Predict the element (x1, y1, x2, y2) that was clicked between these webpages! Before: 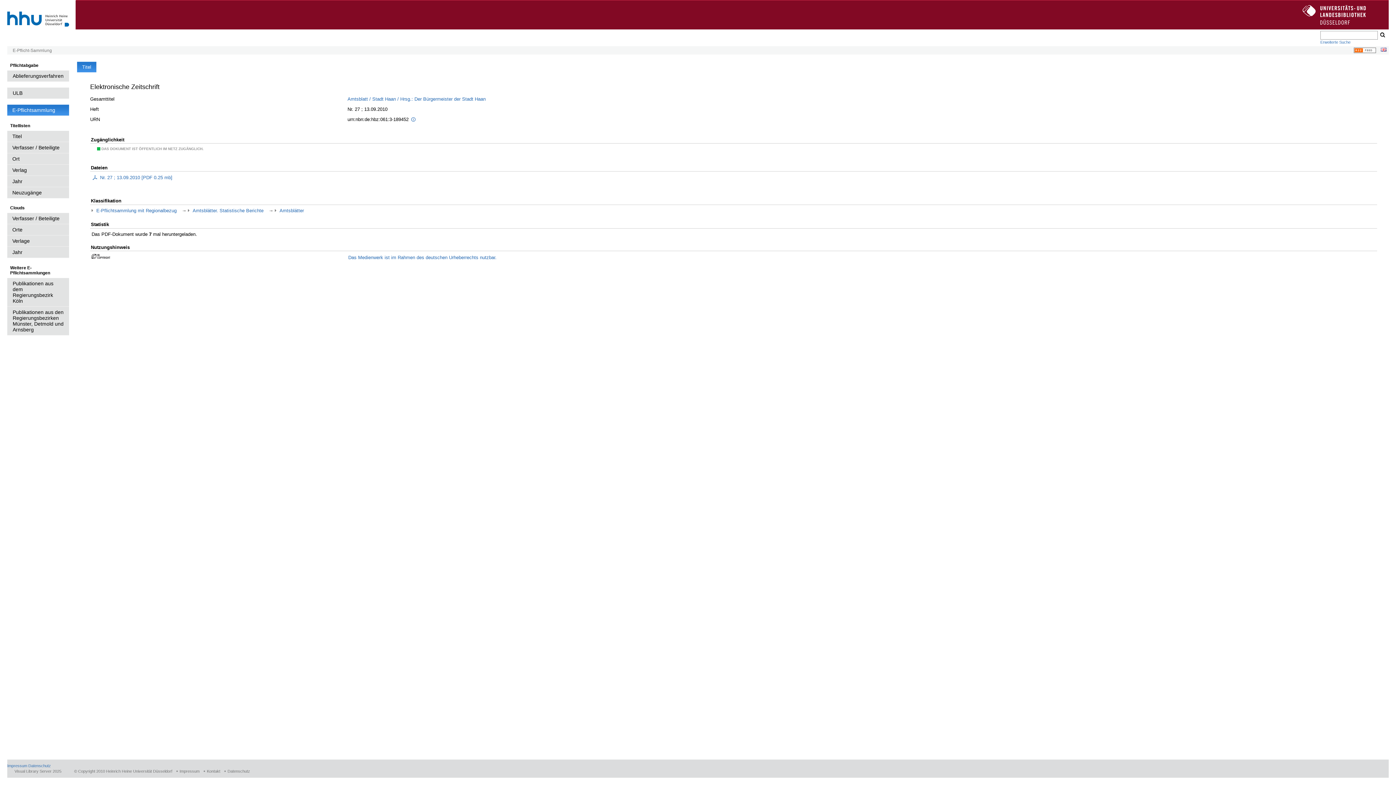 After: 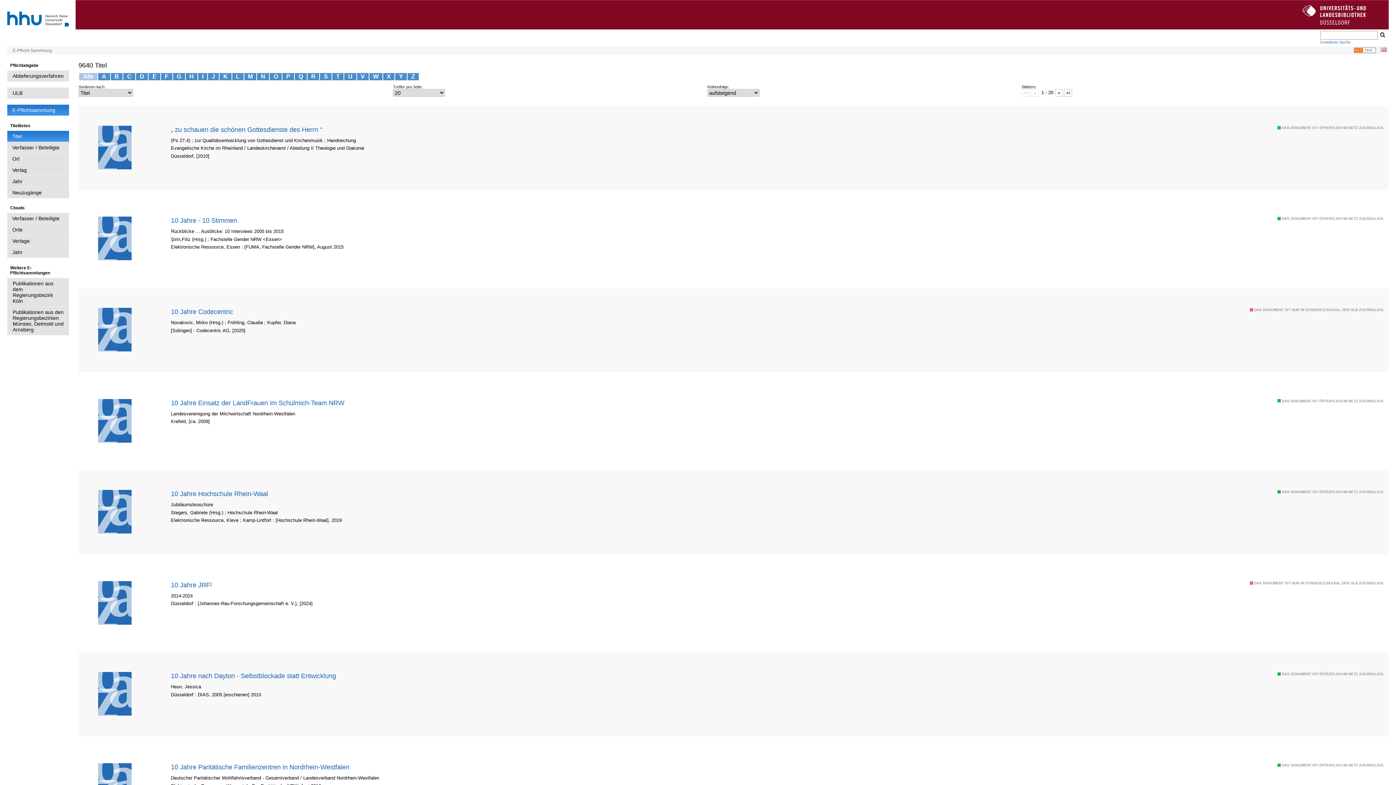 Action: label: Titel bbox: (7, 130, 69, 142)